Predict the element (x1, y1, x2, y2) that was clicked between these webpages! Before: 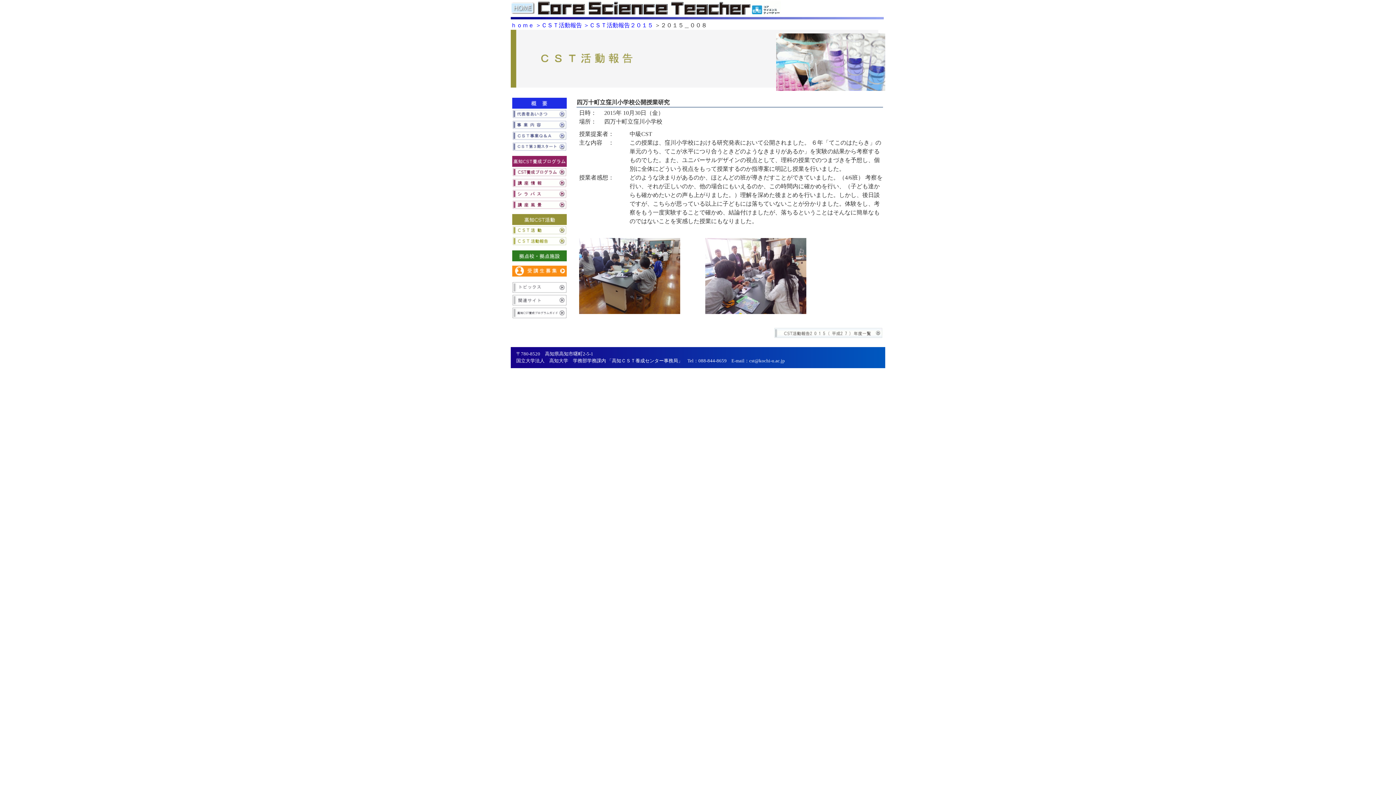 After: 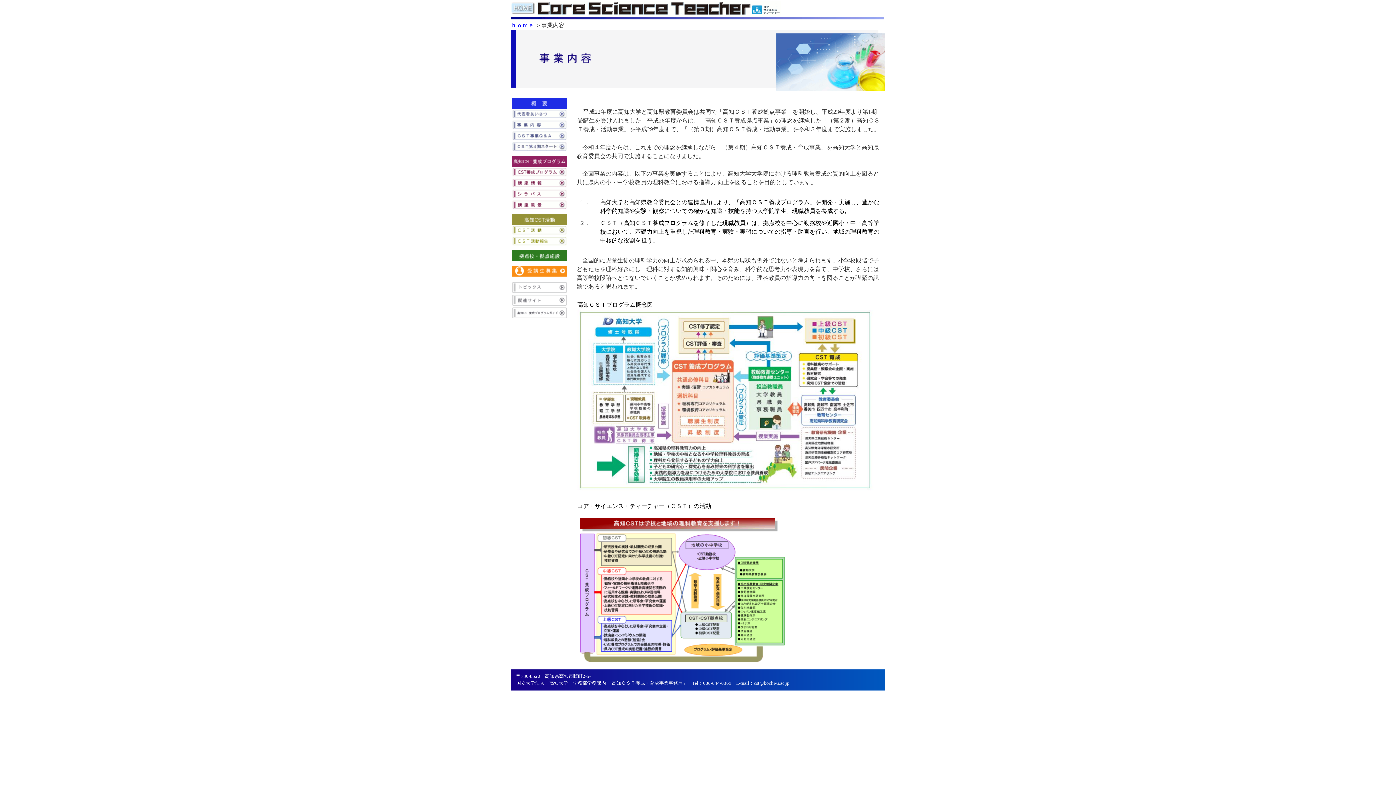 Action: bbox: (512, 124, 566, 130)